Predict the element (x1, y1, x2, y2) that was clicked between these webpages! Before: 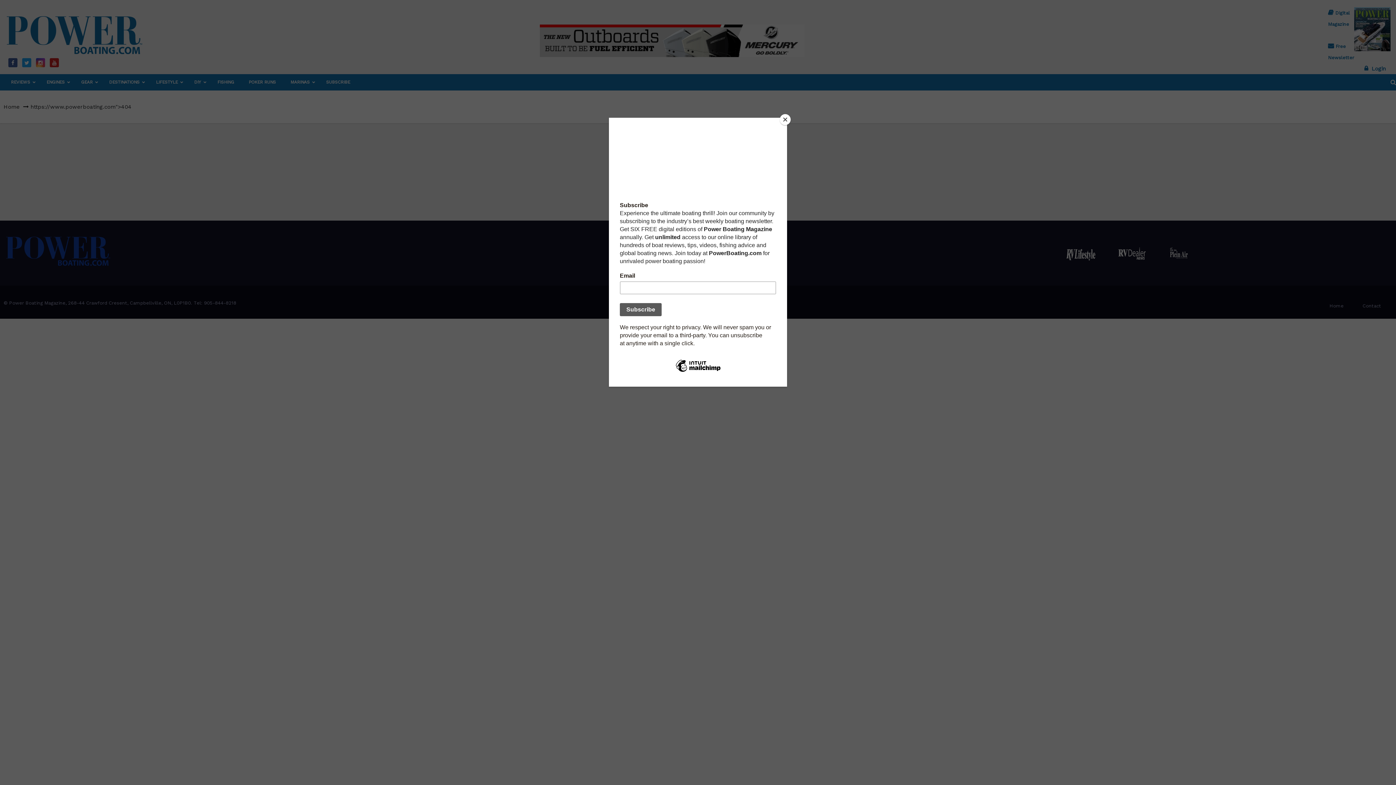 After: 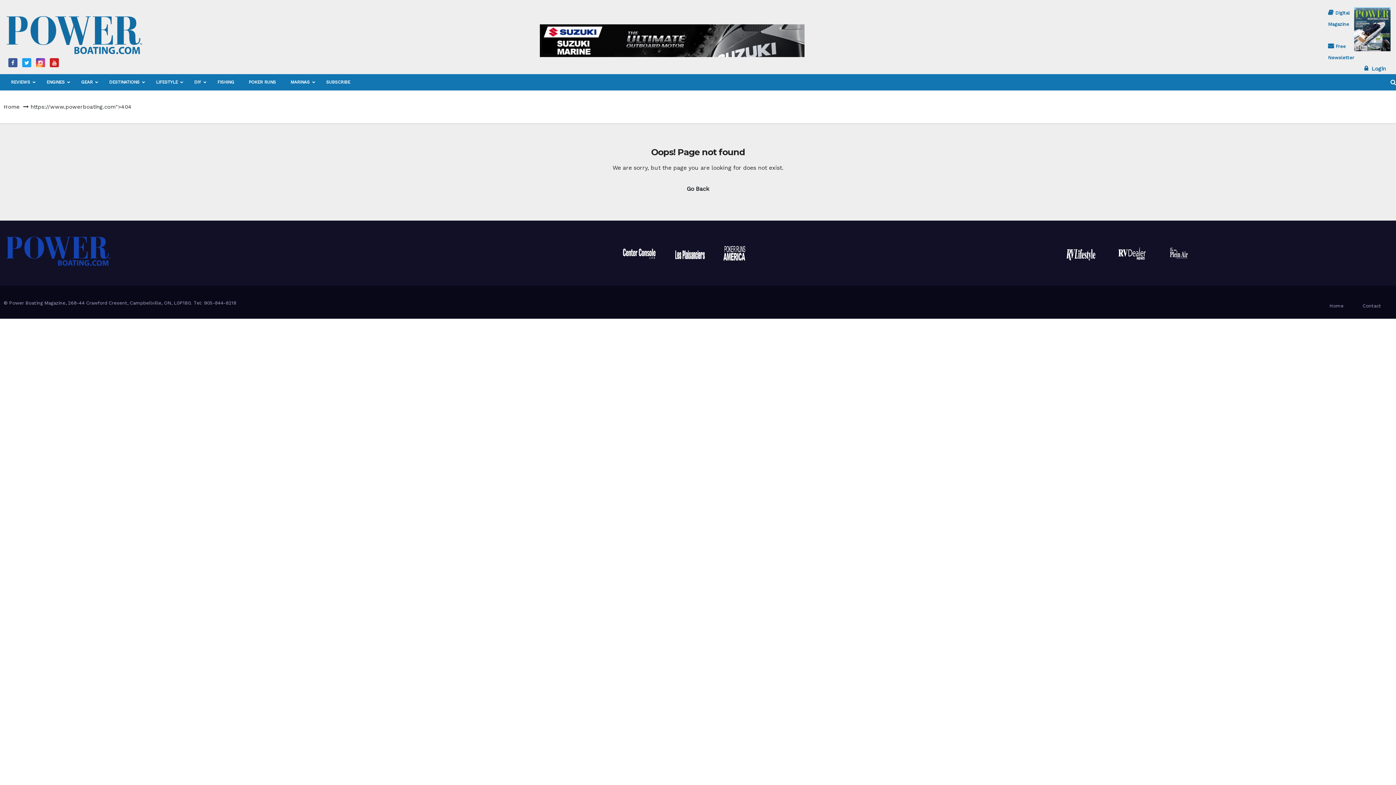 Action: bbox: (780, 114, 790, 125) label: Close